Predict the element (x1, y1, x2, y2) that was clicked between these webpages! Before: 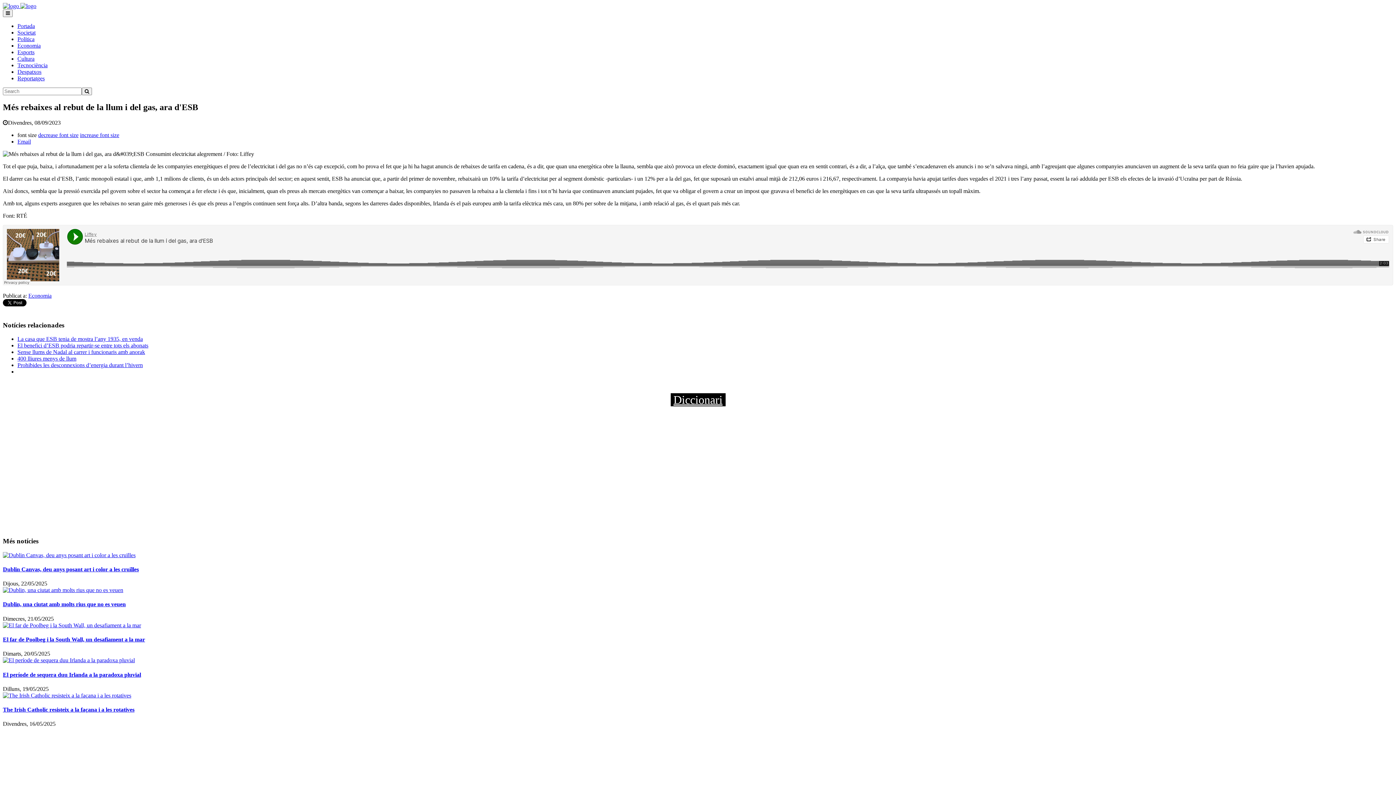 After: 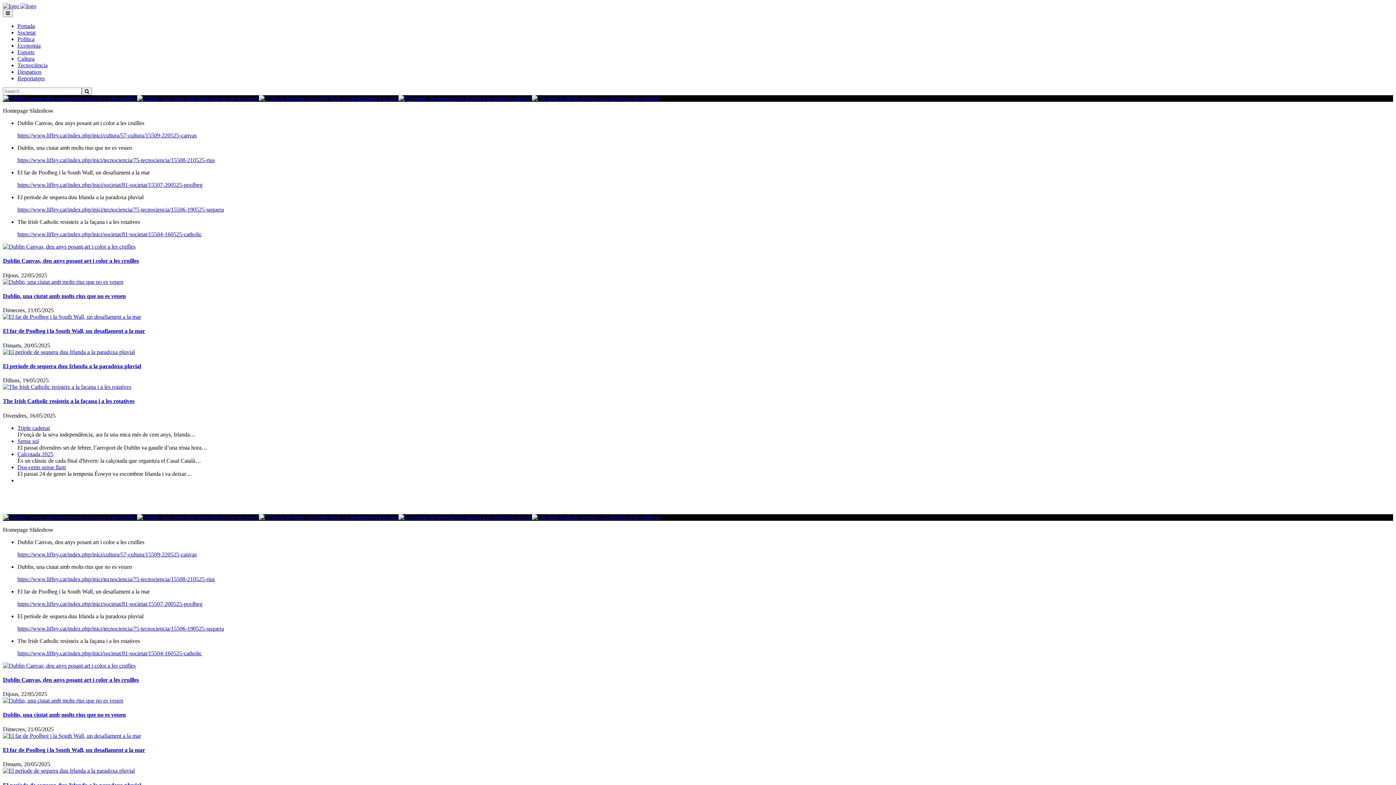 Action: label:   bbox: (2, 2, 36, 9)